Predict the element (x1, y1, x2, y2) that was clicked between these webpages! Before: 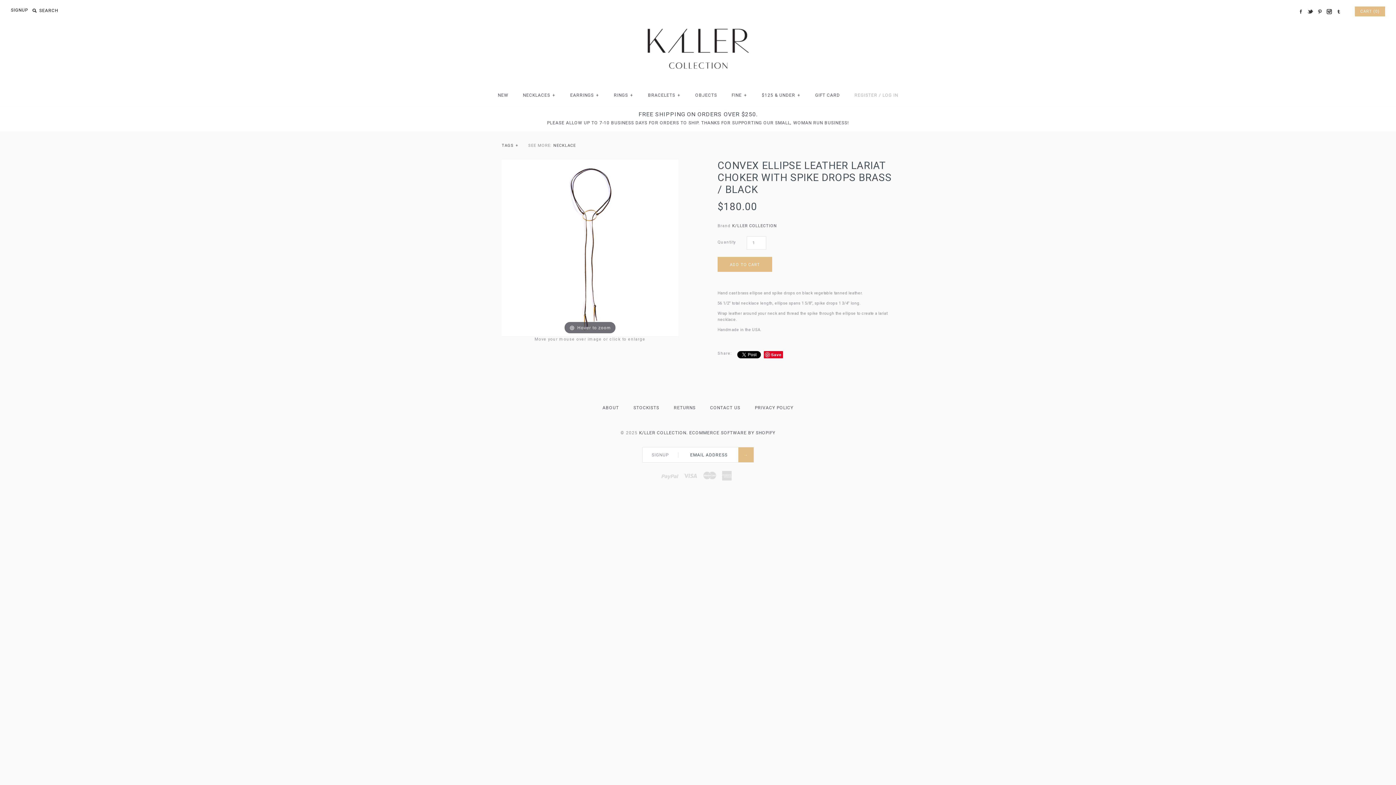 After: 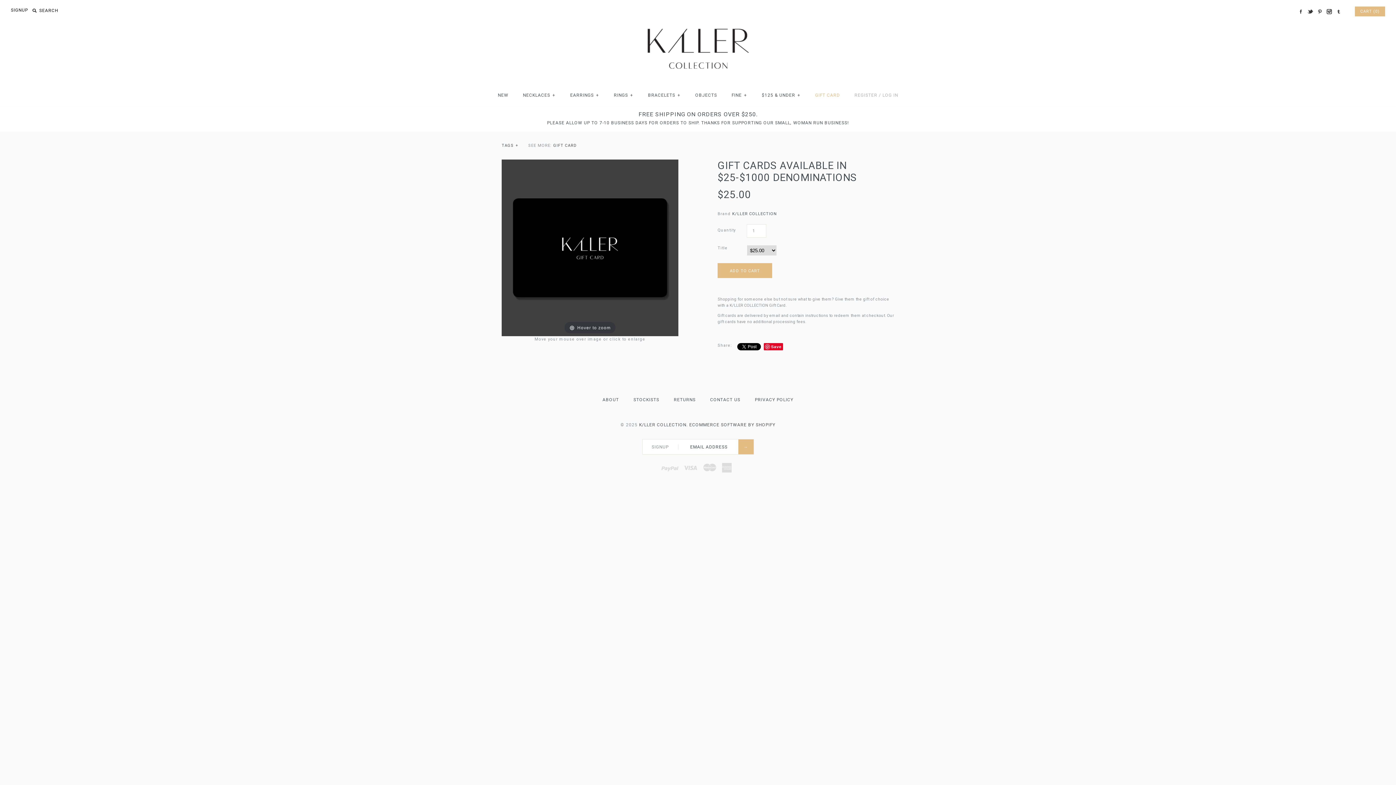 Action: label: GIFT CARD bbox: (808, 86, 846, 104)